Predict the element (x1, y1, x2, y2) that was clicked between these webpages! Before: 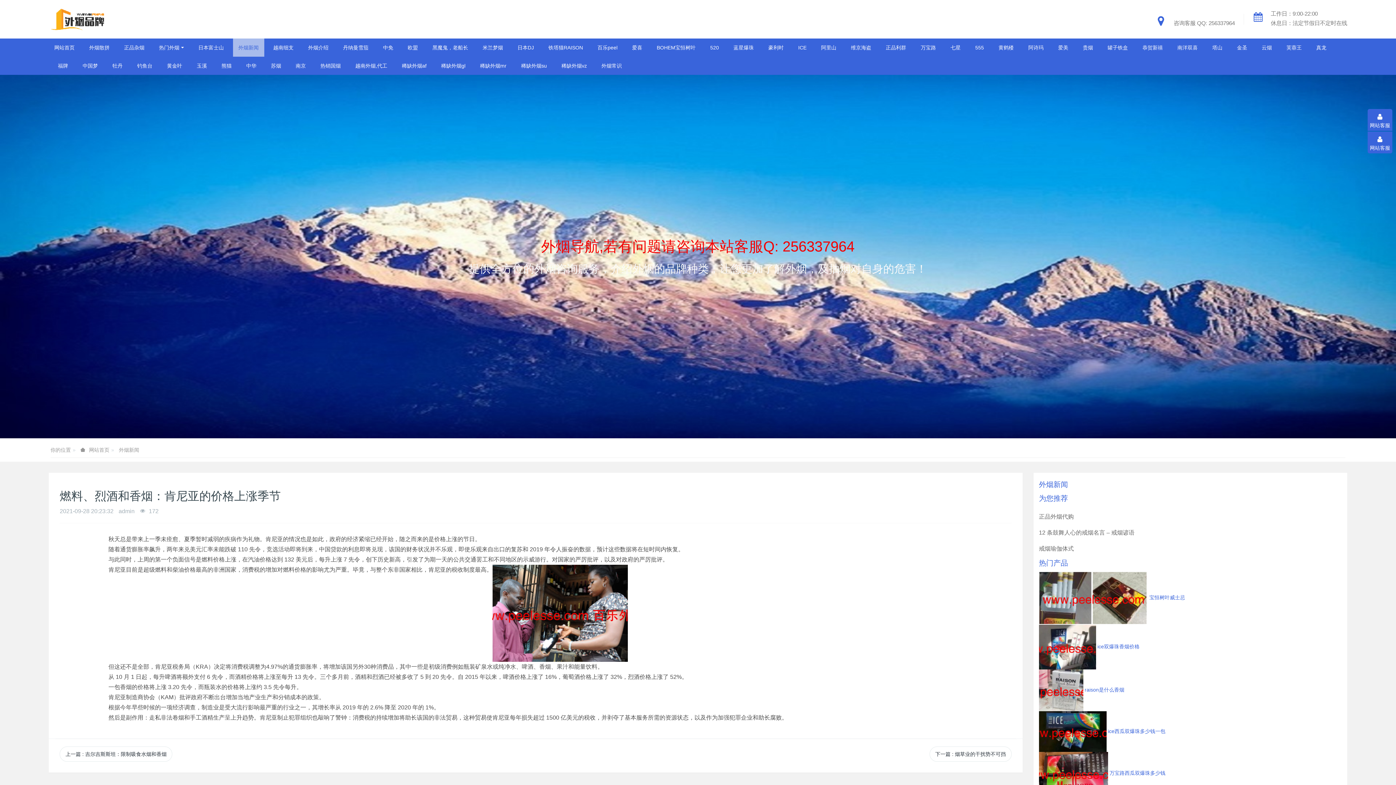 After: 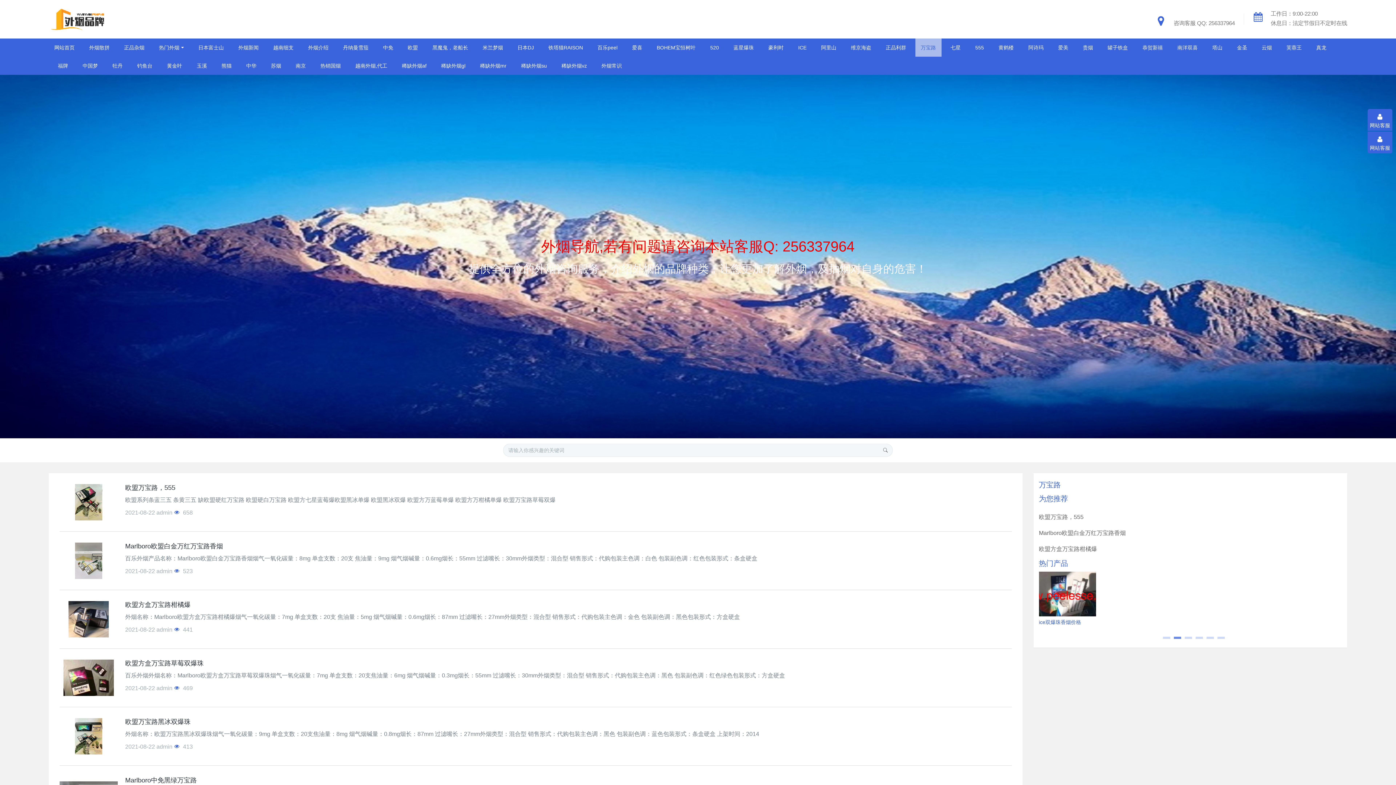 Action: label: 万宝路 bbox: (915, 38, 941, 56)